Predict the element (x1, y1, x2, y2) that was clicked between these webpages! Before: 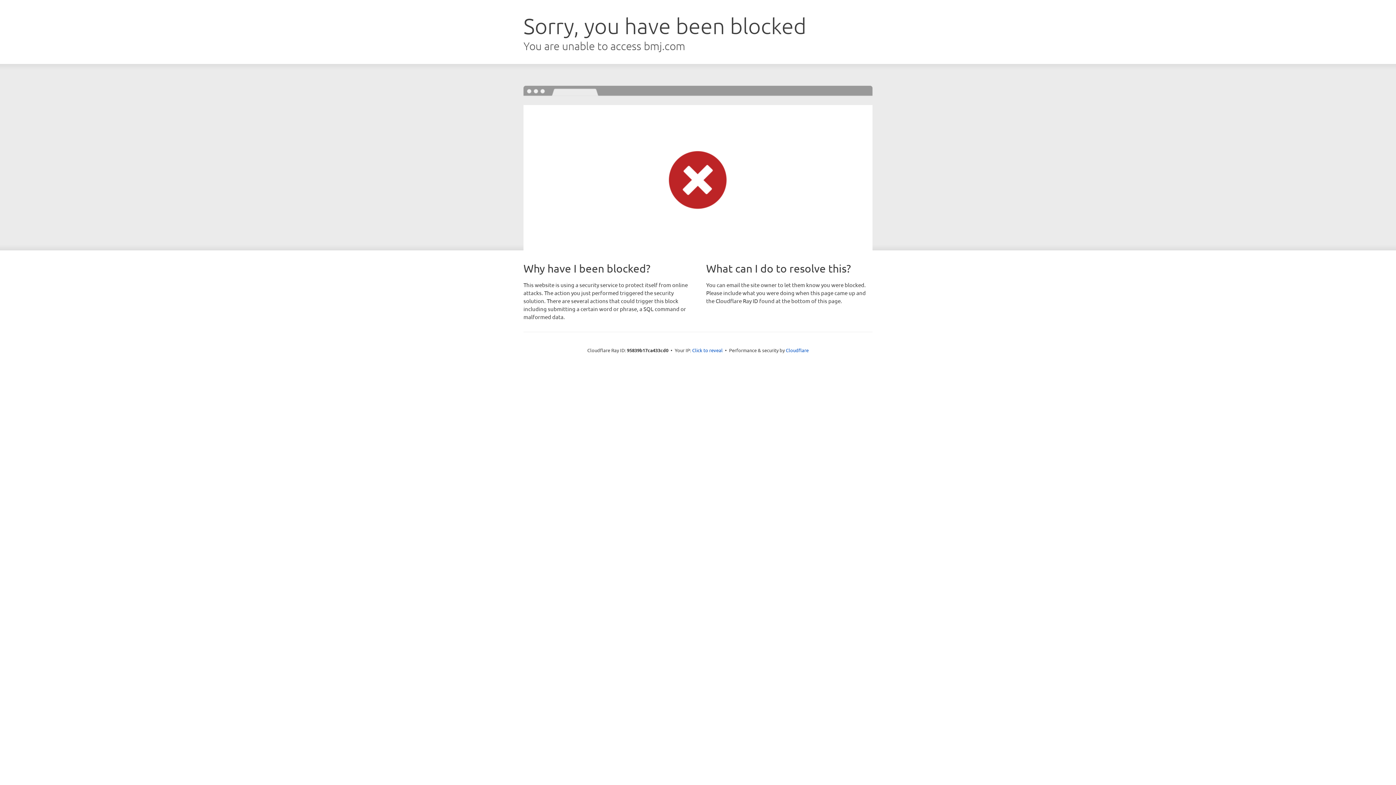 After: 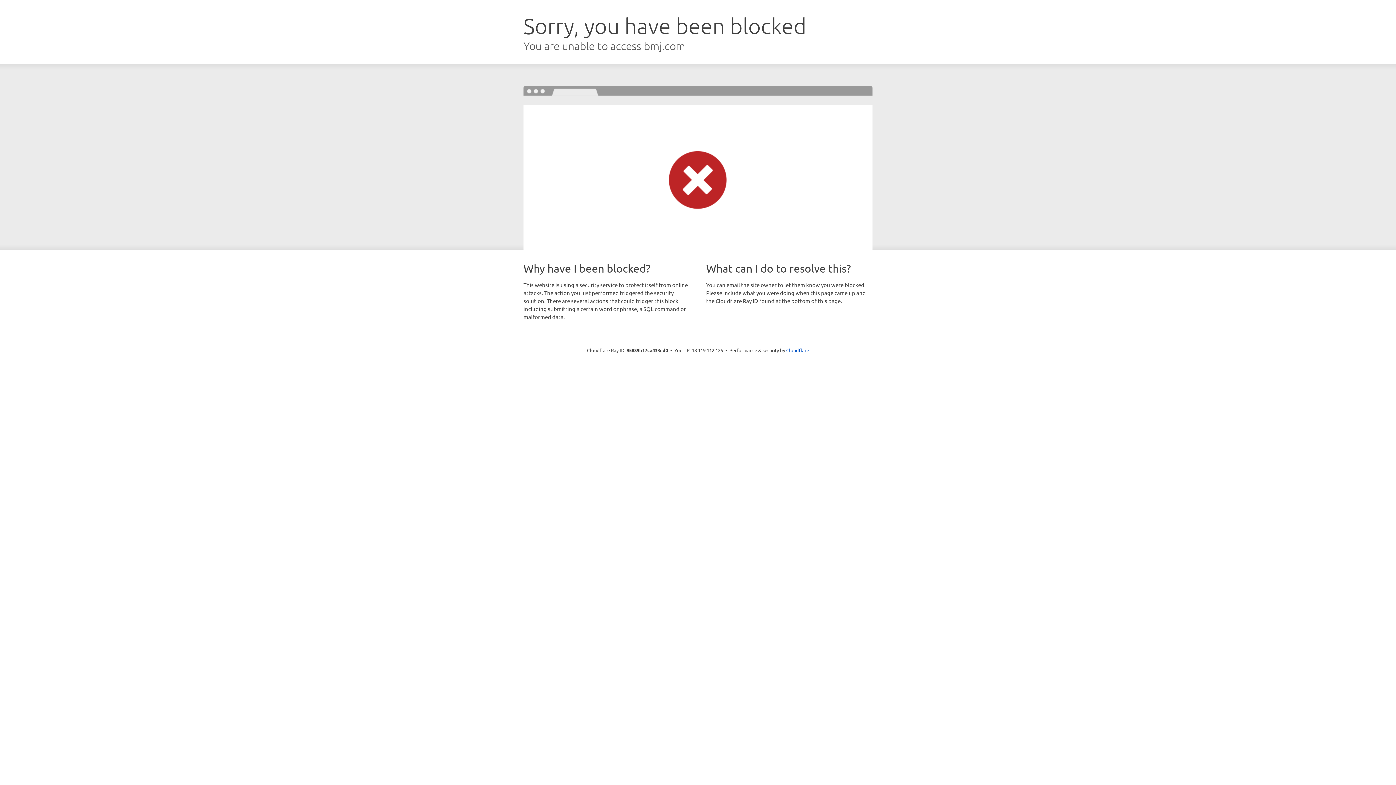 Action: bbox: (692, 346, 722, 353) label: Click to reveal